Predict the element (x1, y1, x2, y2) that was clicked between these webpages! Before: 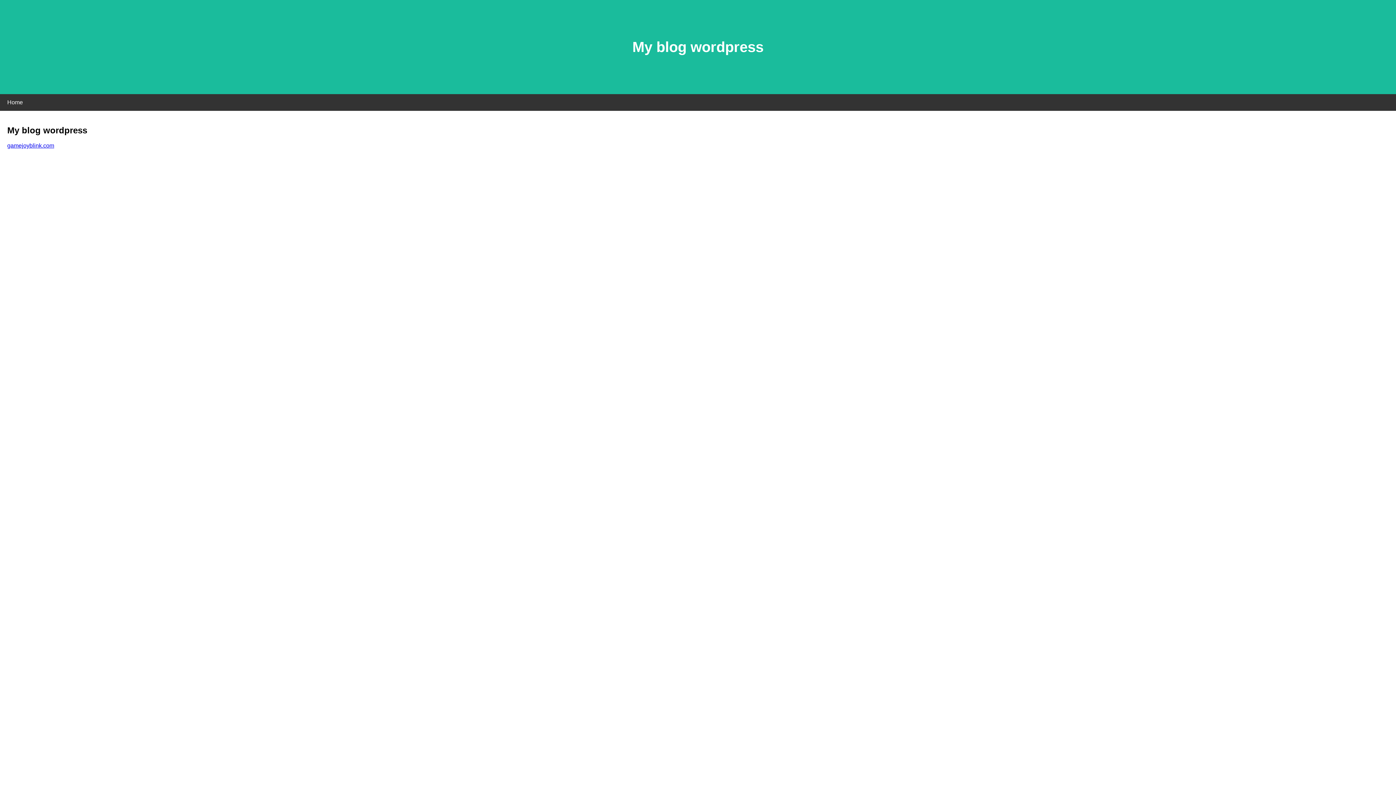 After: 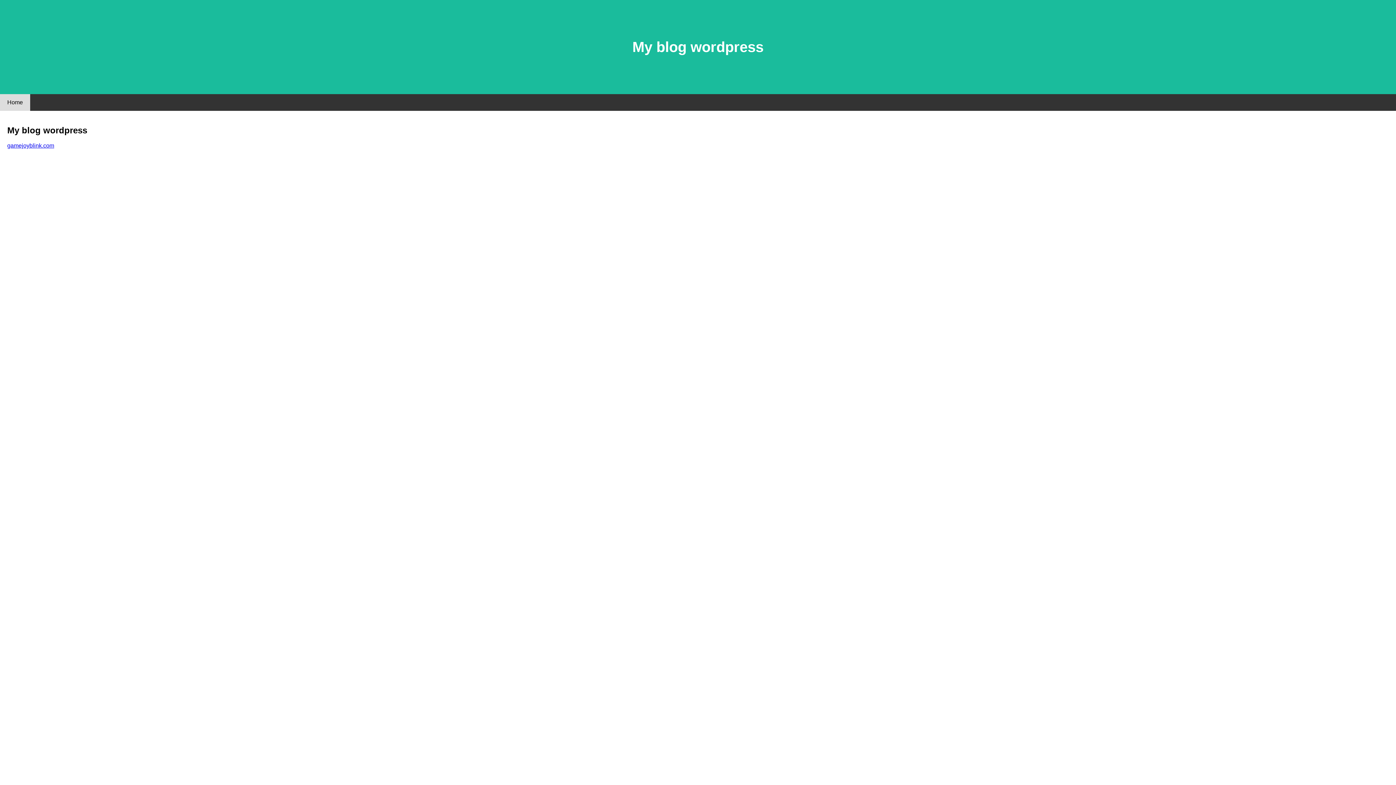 Action: bbox: (0, 94, 30, 110) label: Home